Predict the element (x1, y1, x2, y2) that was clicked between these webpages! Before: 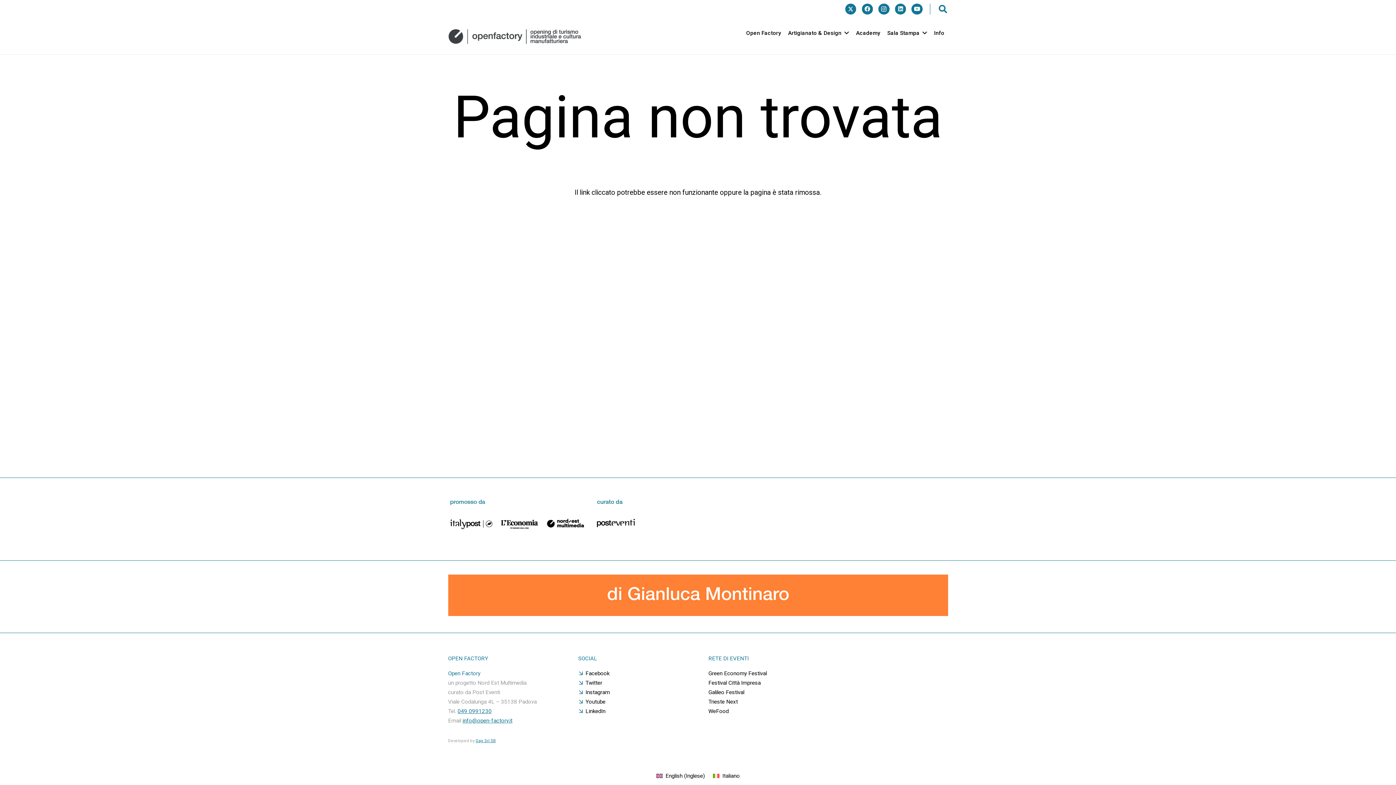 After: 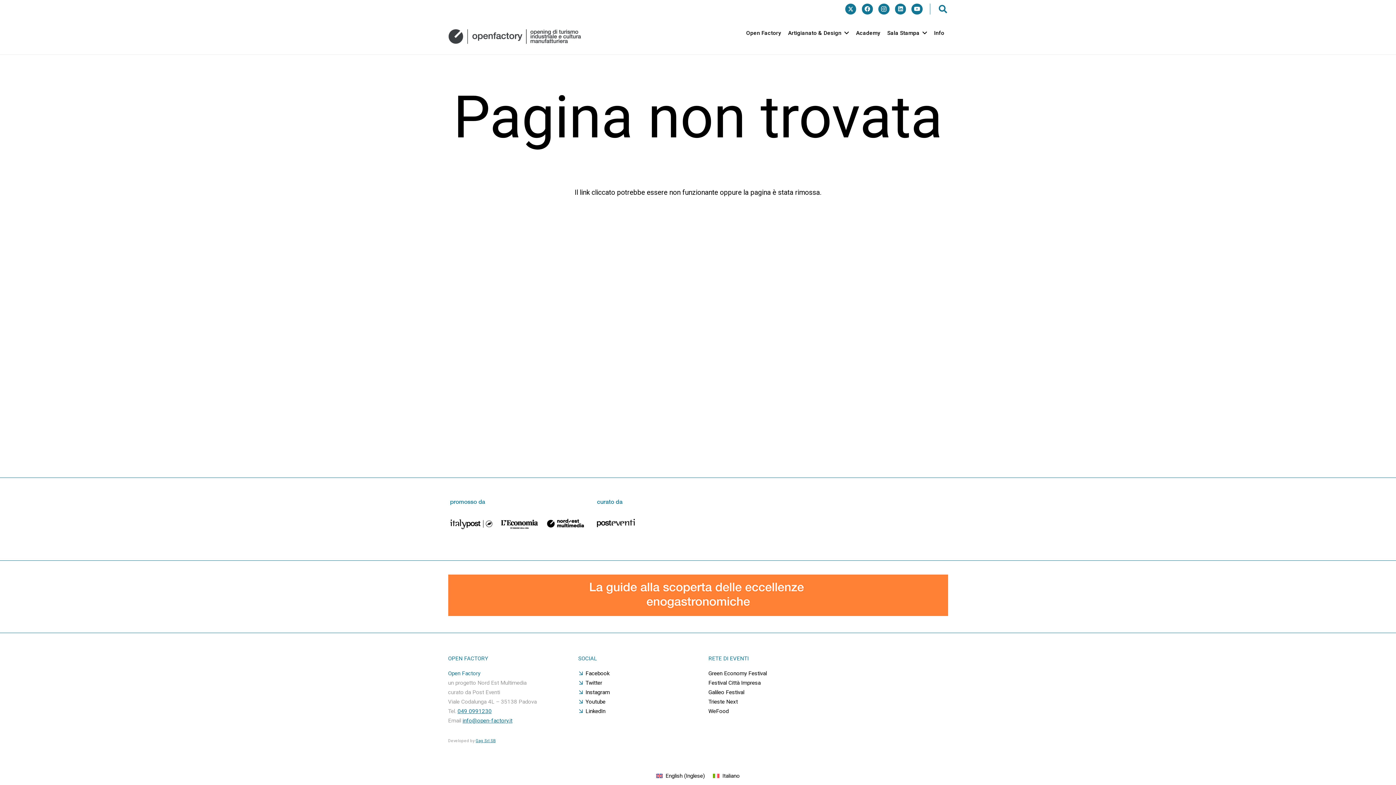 Action: label: Facebook bbox: (862, 3, 873, 14)